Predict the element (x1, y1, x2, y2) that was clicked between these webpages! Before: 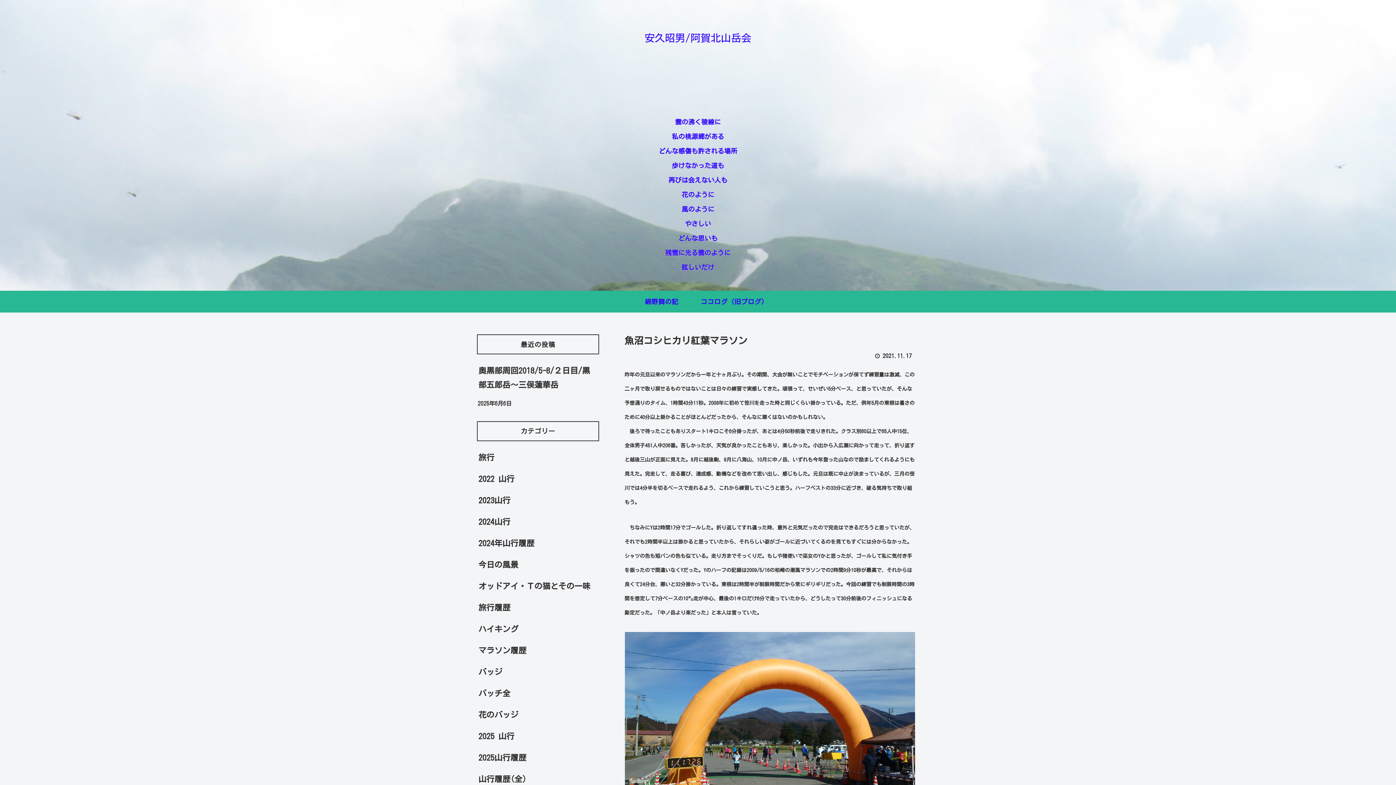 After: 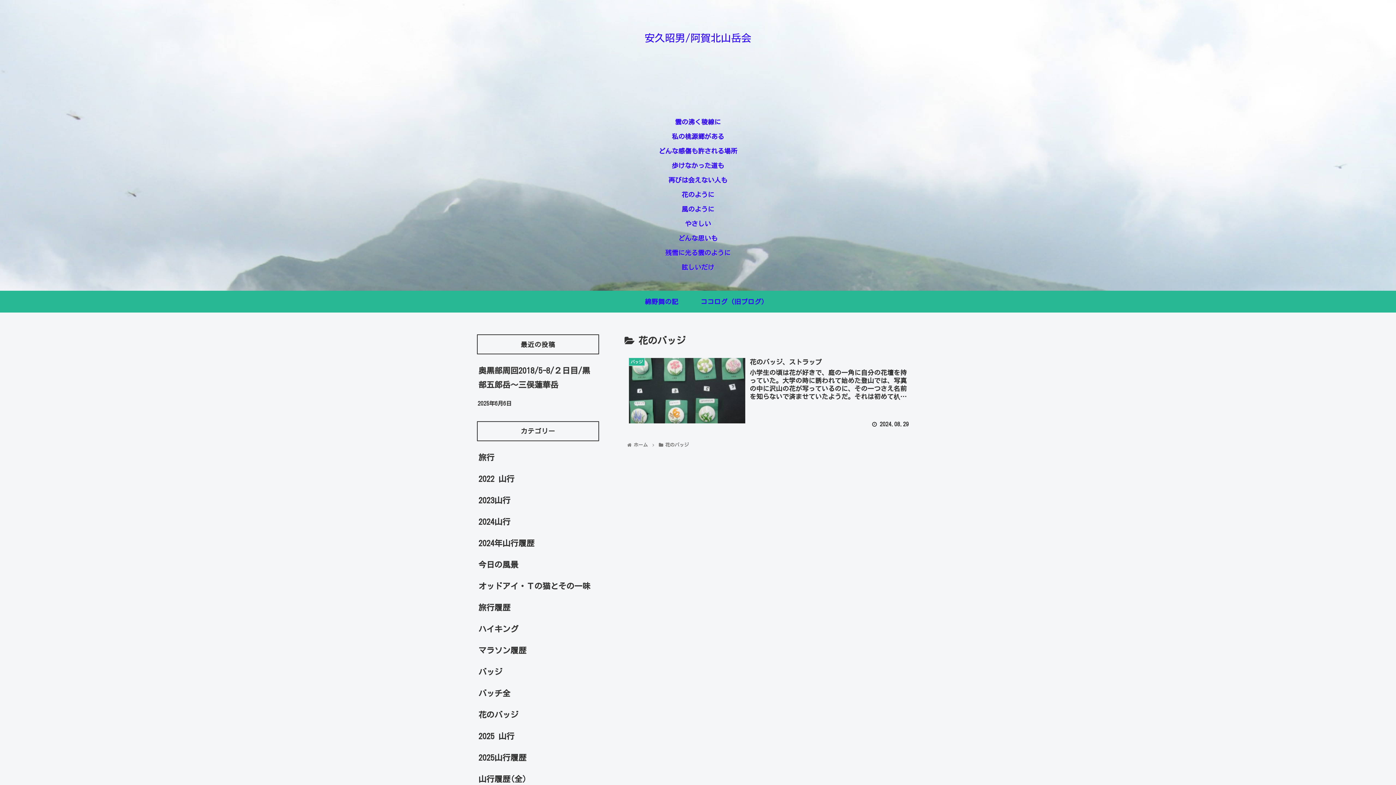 Action: bbox: (477, 704, 599, 726) label: 花のバッジ